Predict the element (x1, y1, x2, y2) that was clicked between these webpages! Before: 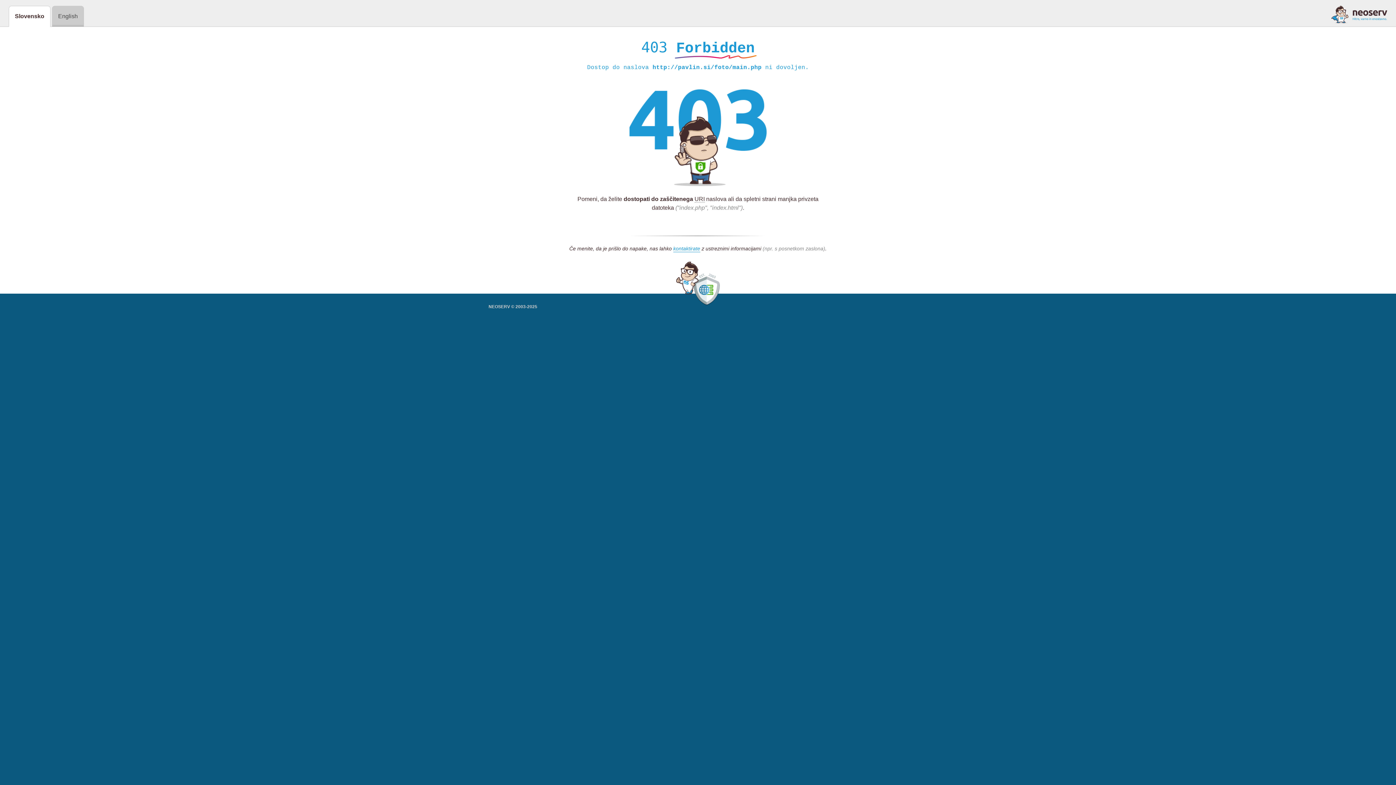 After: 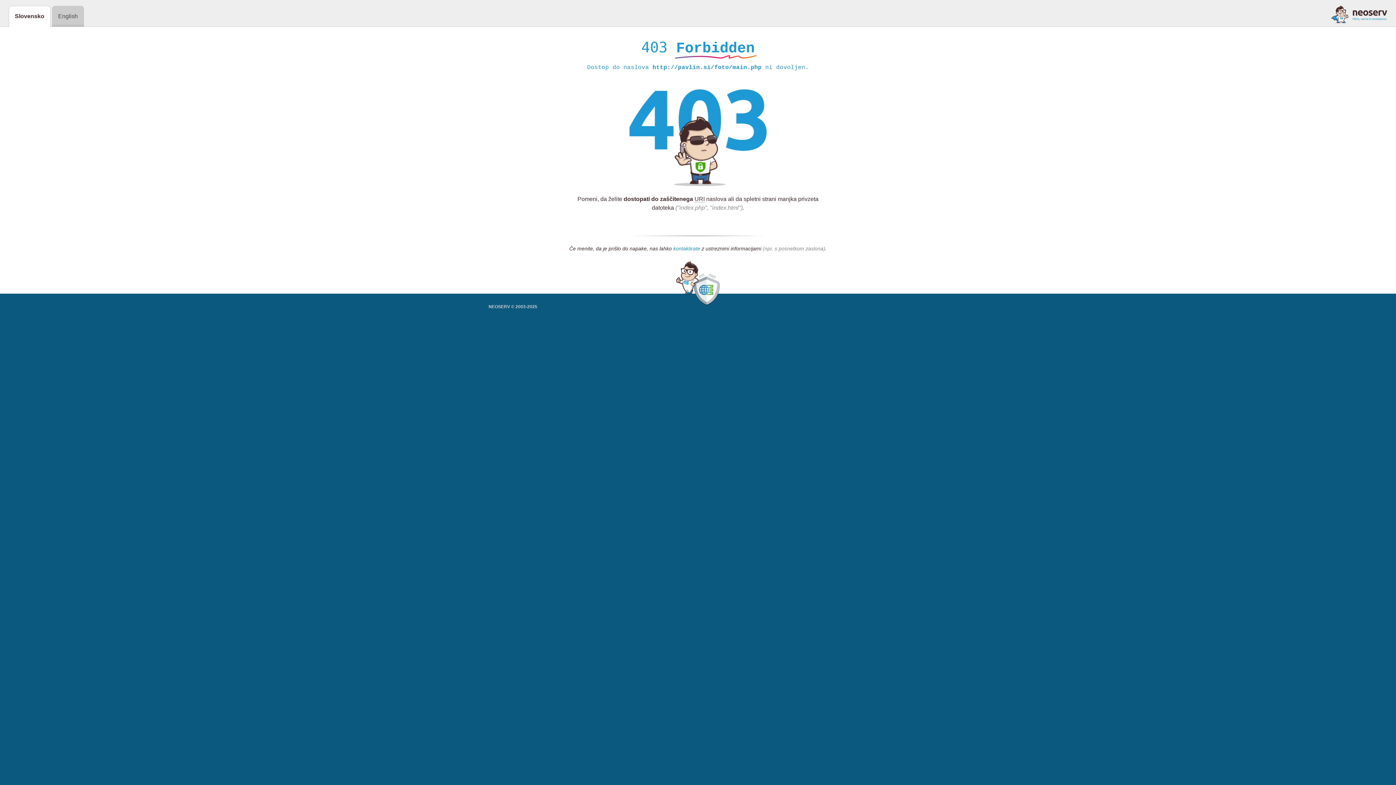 Action: label: kontaktirate bbox: (673, 245, 700, 252)